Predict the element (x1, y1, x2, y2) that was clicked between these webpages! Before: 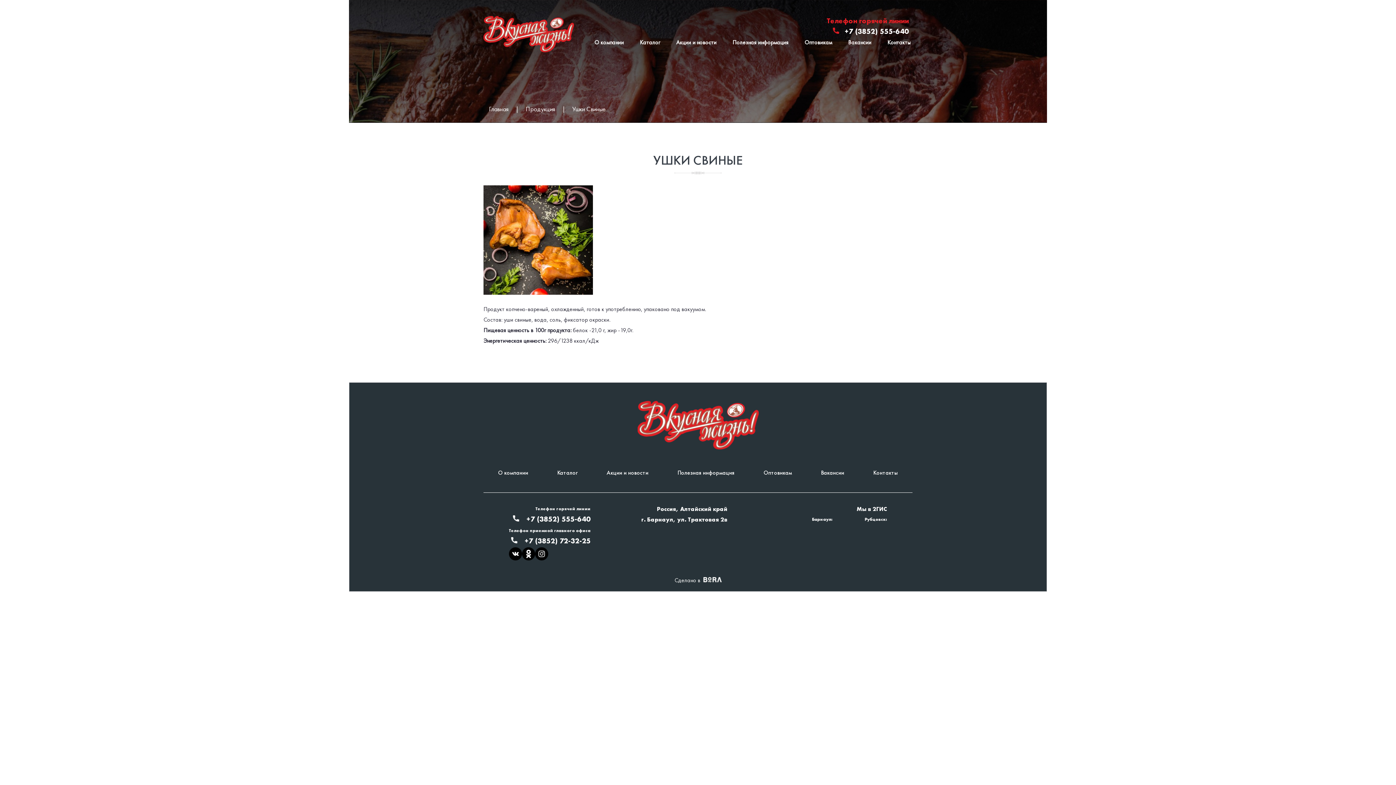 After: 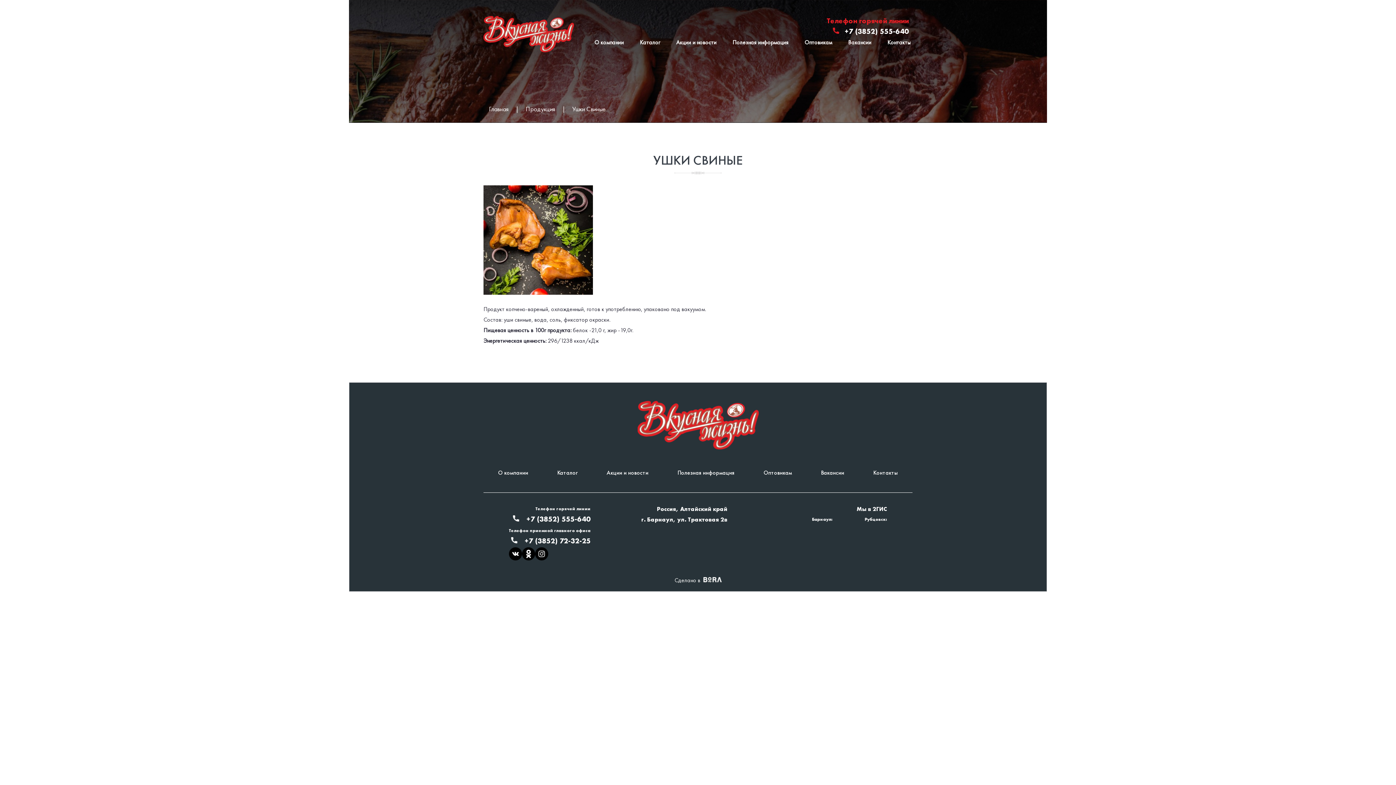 Action: label: Ушки Свиные bbox: (568, 104, 609, 114)